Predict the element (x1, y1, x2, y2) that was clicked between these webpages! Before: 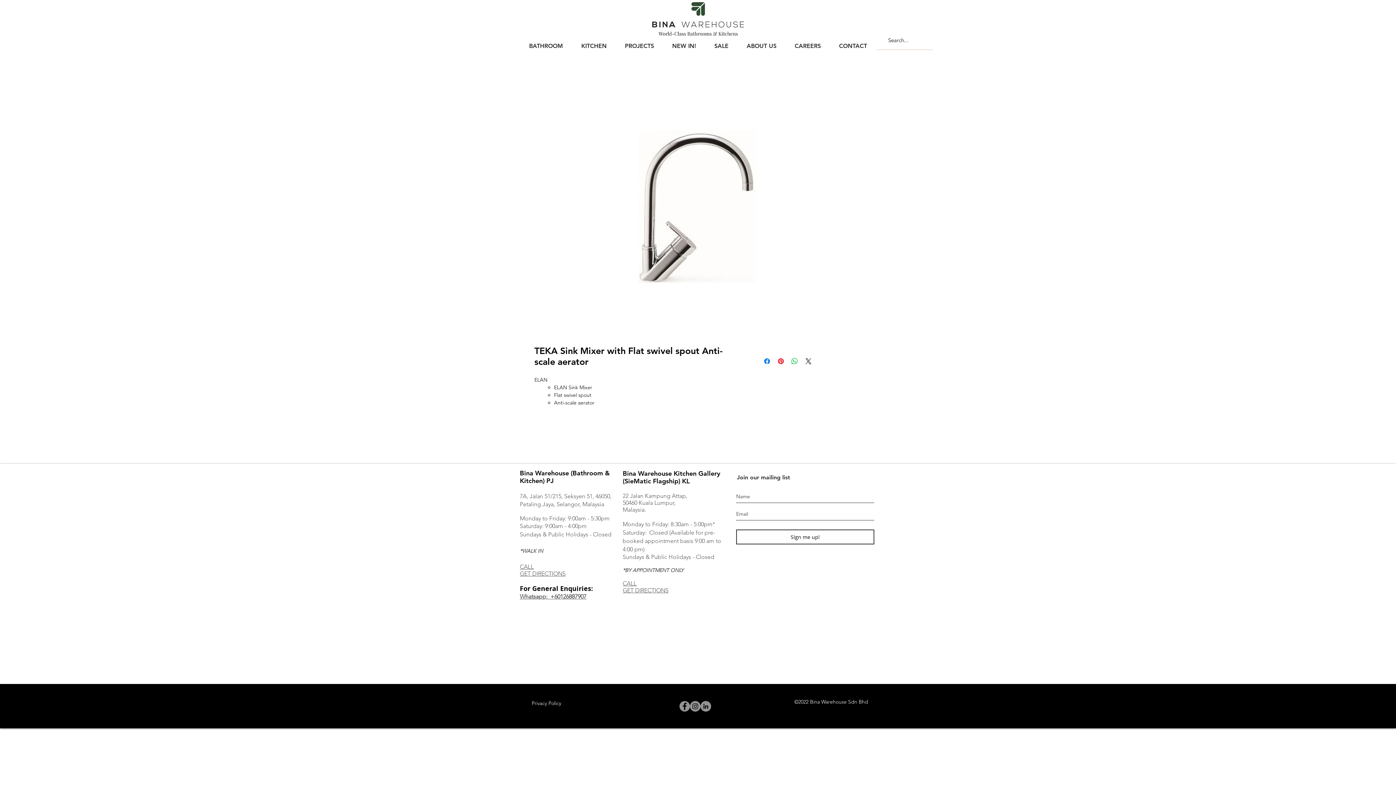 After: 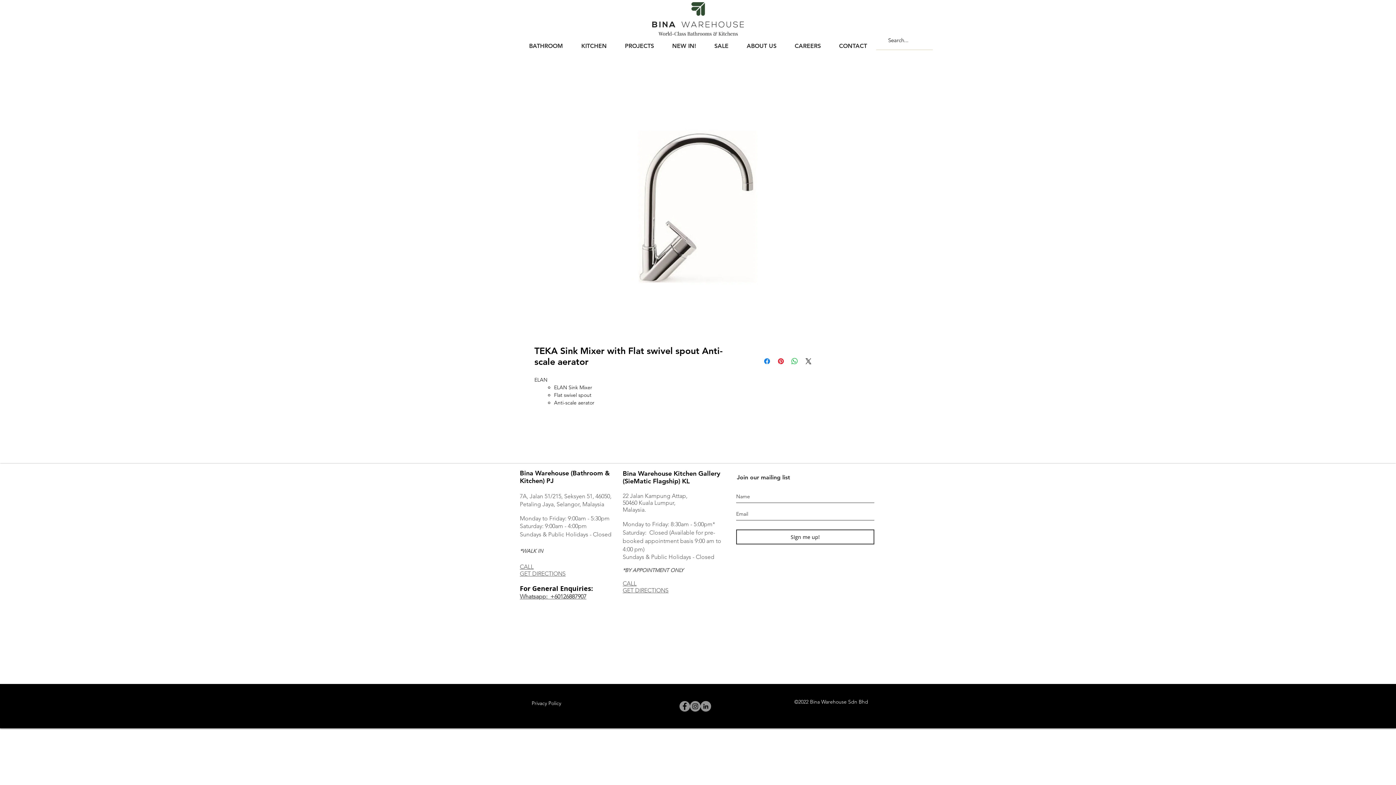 Action: label: Whatsapp:  +60126887907​ bbox: (520, 592, 586, 600)